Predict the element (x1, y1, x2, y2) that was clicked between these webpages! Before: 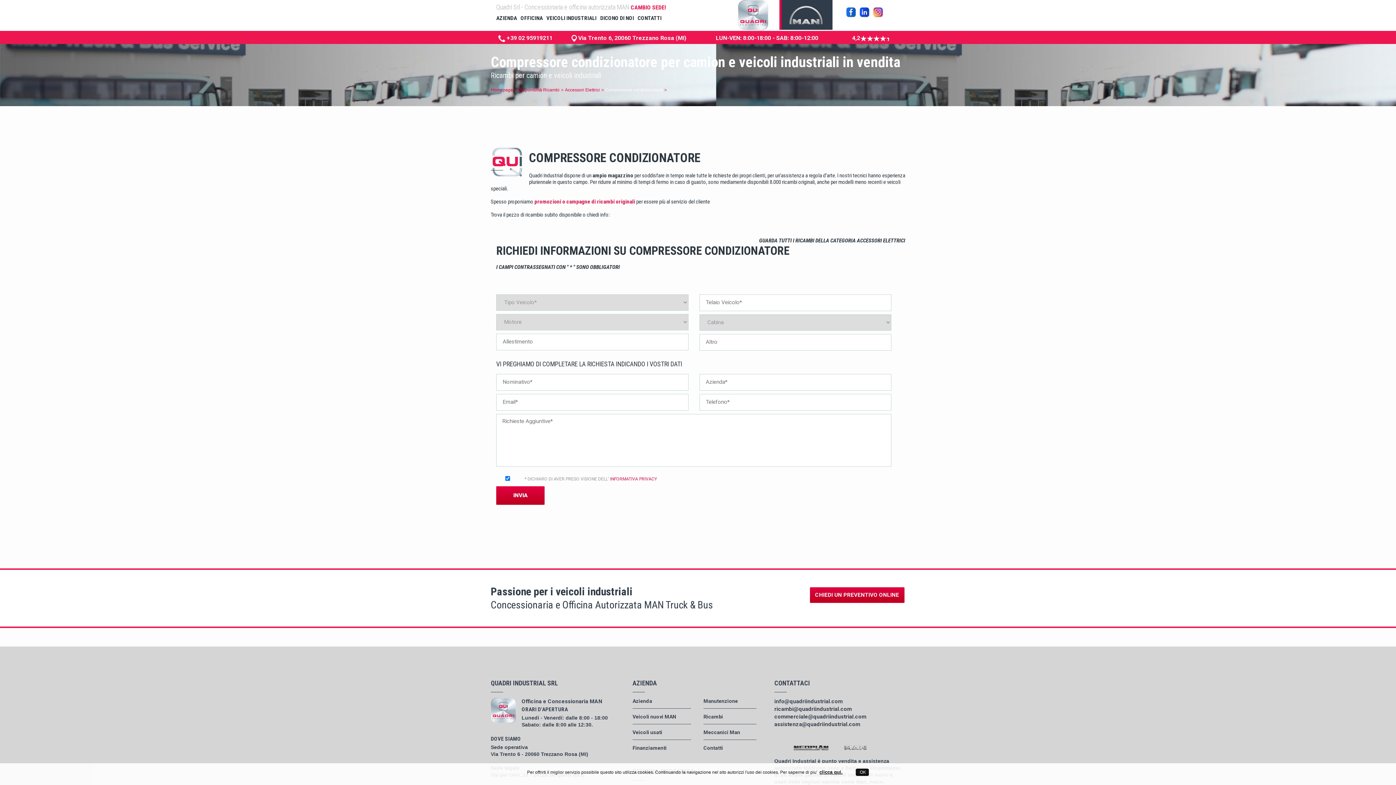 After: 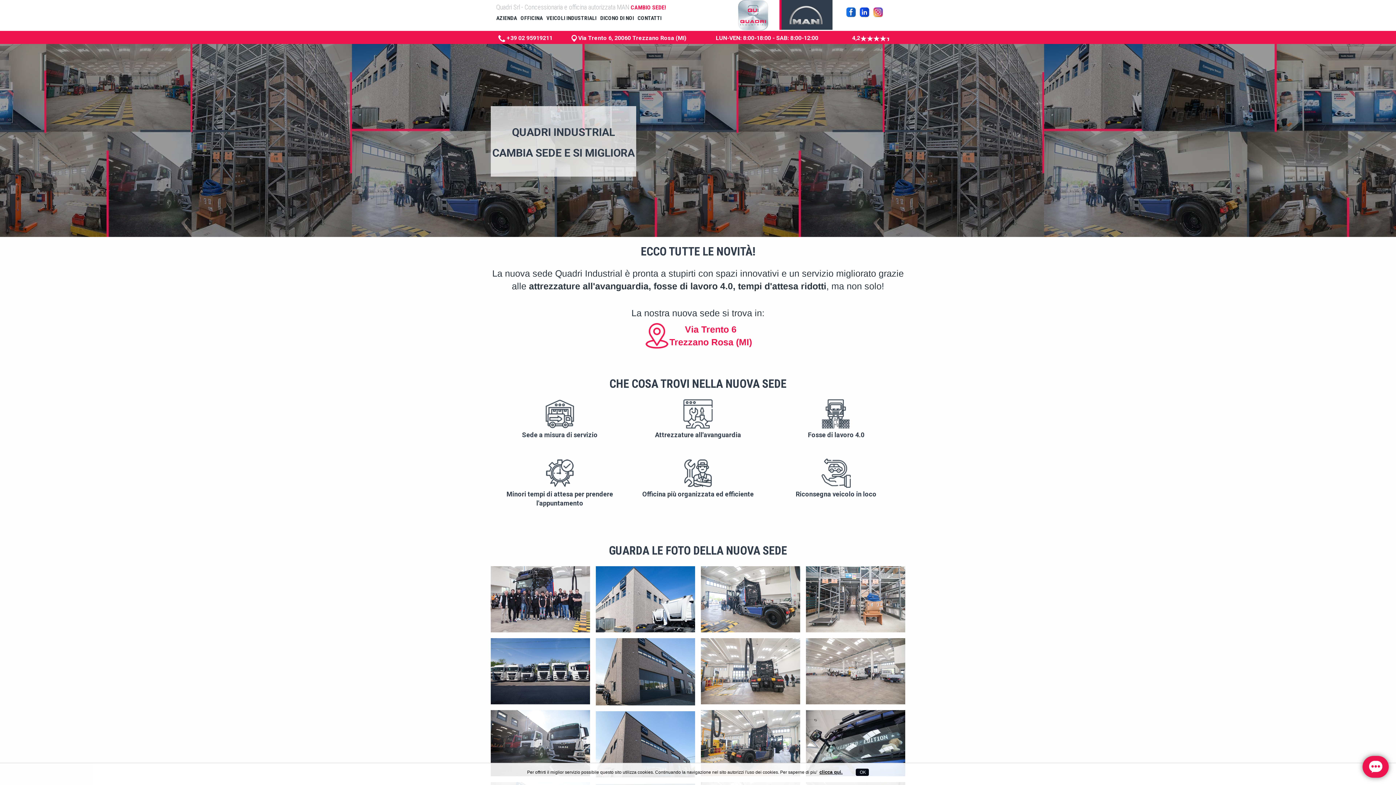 Action: bbox: (630, 4, 666, 10) label: CAMBIO SEDE!